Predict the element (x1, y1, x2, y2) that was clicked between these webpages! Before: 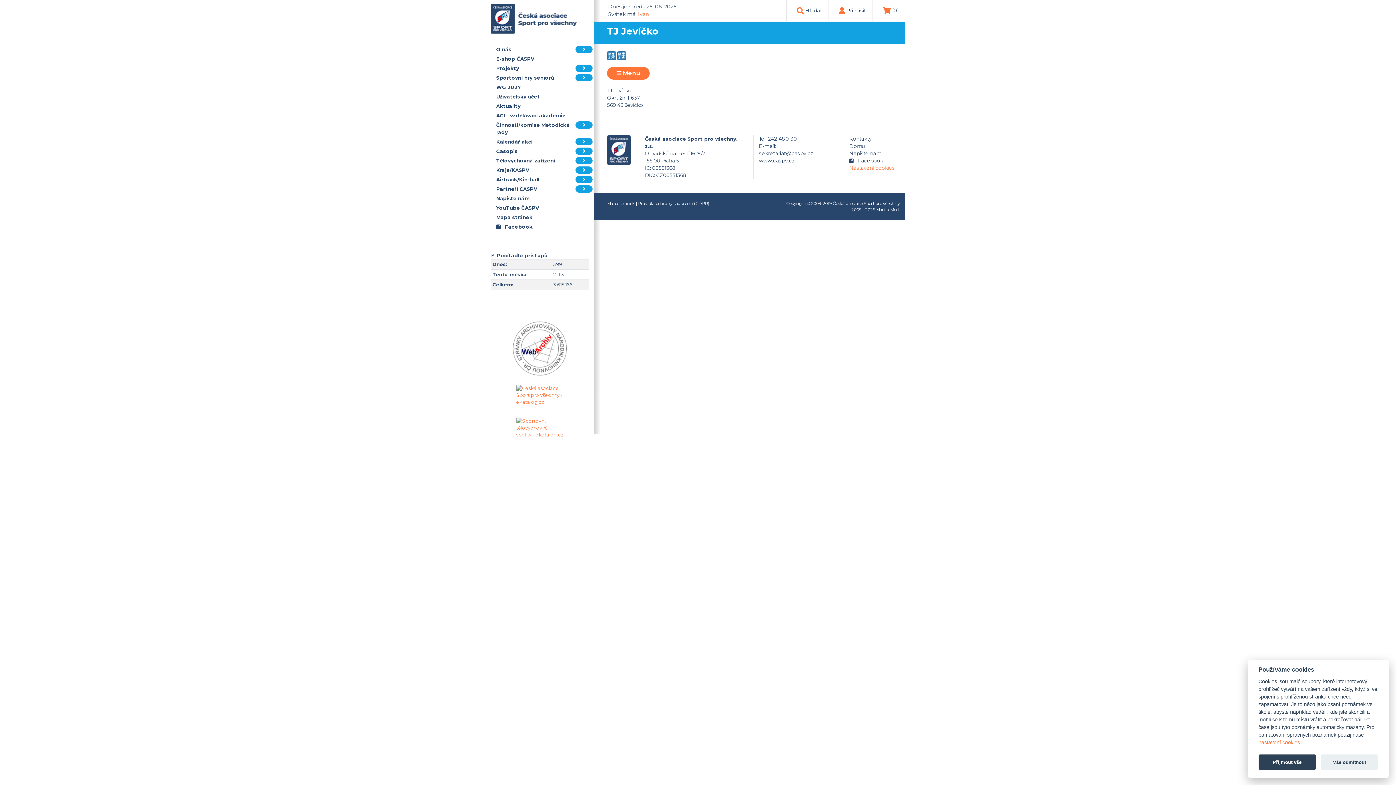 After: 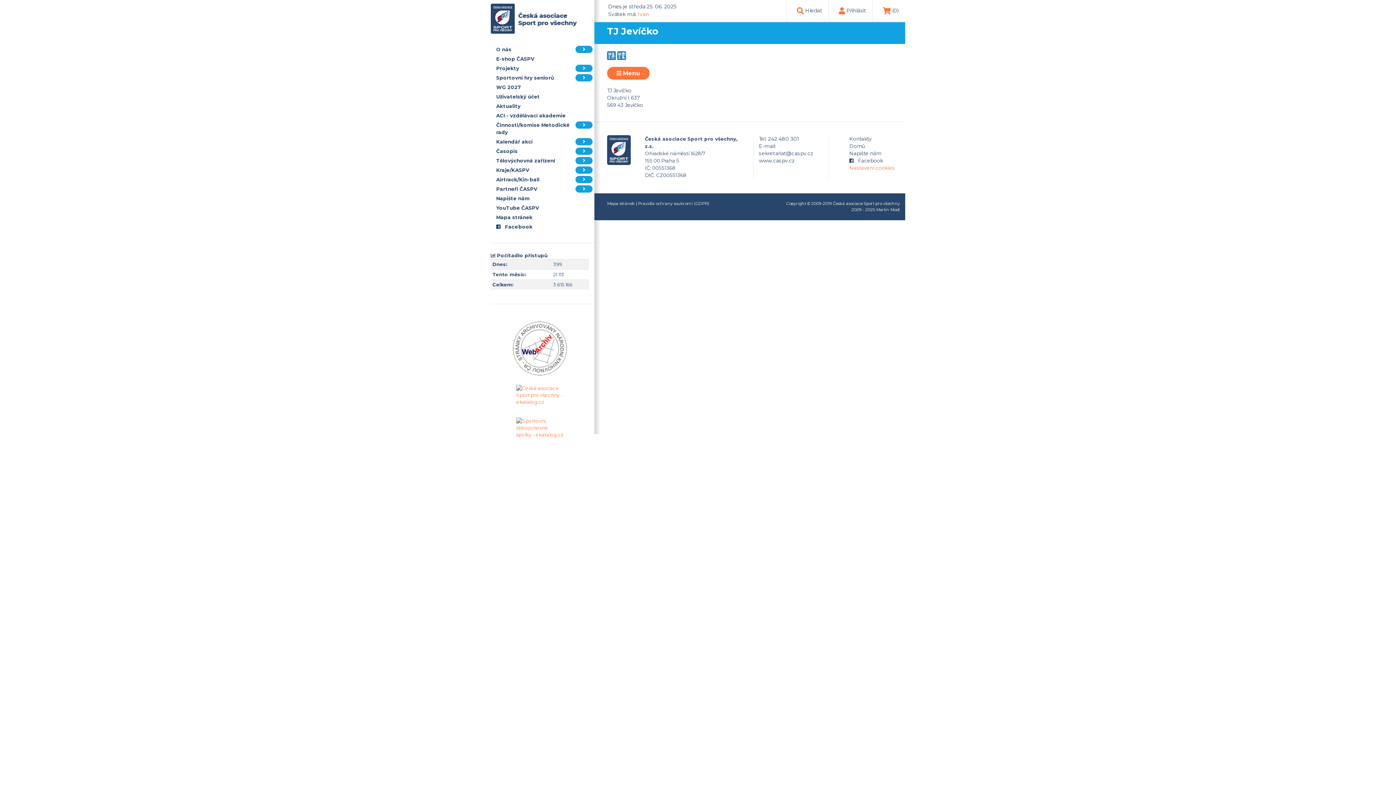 Action: bbox: (1258, 755, 1316, 770) label: Přijmout vše